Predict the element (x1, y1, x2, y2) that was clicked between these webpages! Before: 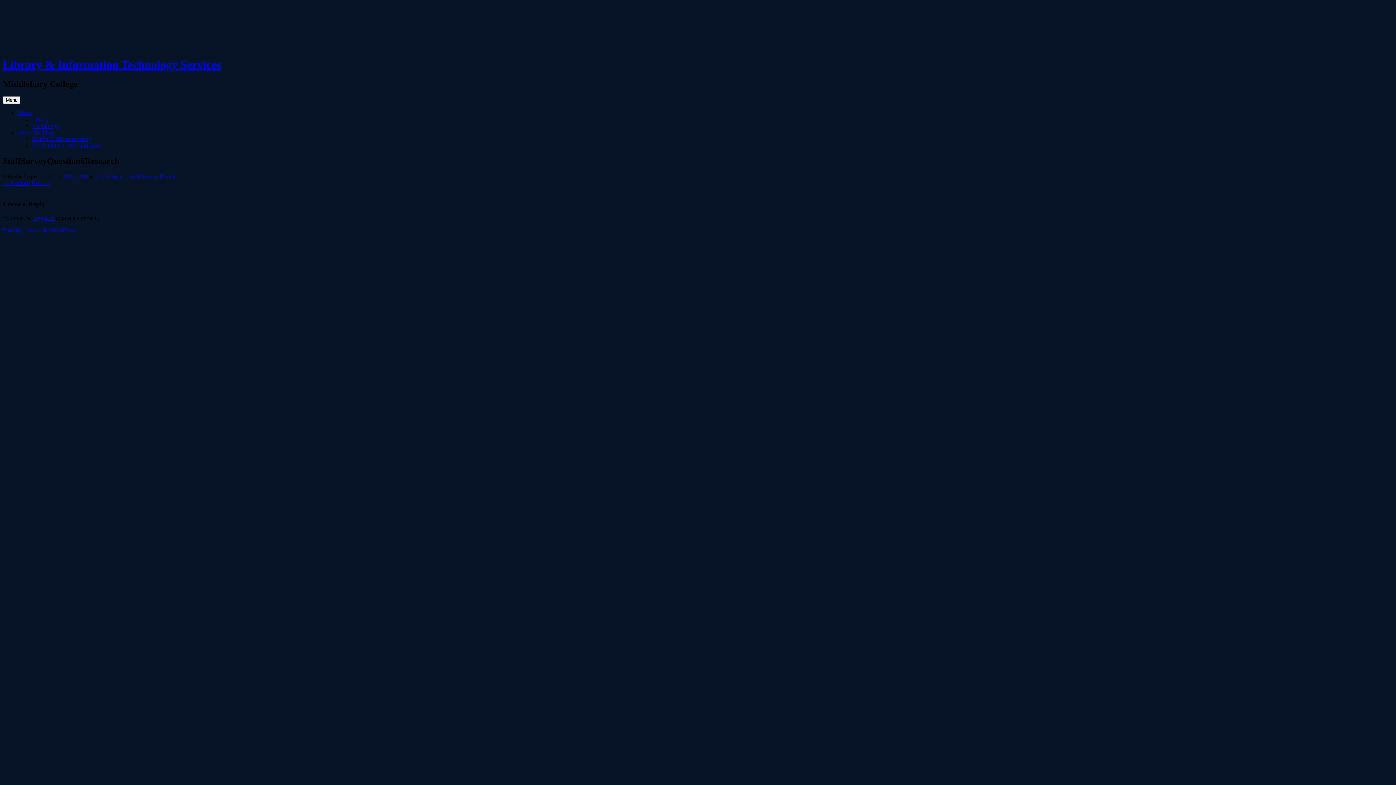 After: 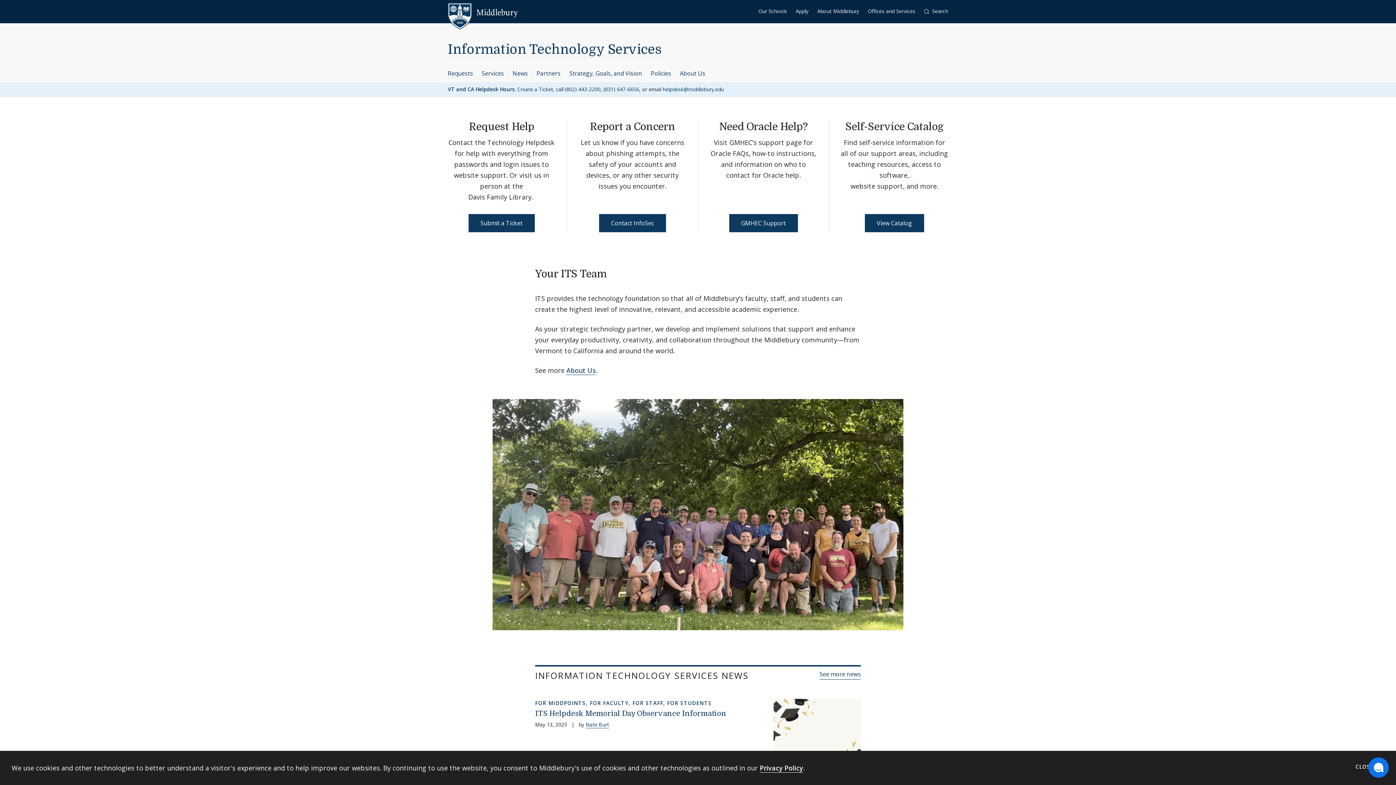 Action: label: About bbox: (17, 109, 32, 116)